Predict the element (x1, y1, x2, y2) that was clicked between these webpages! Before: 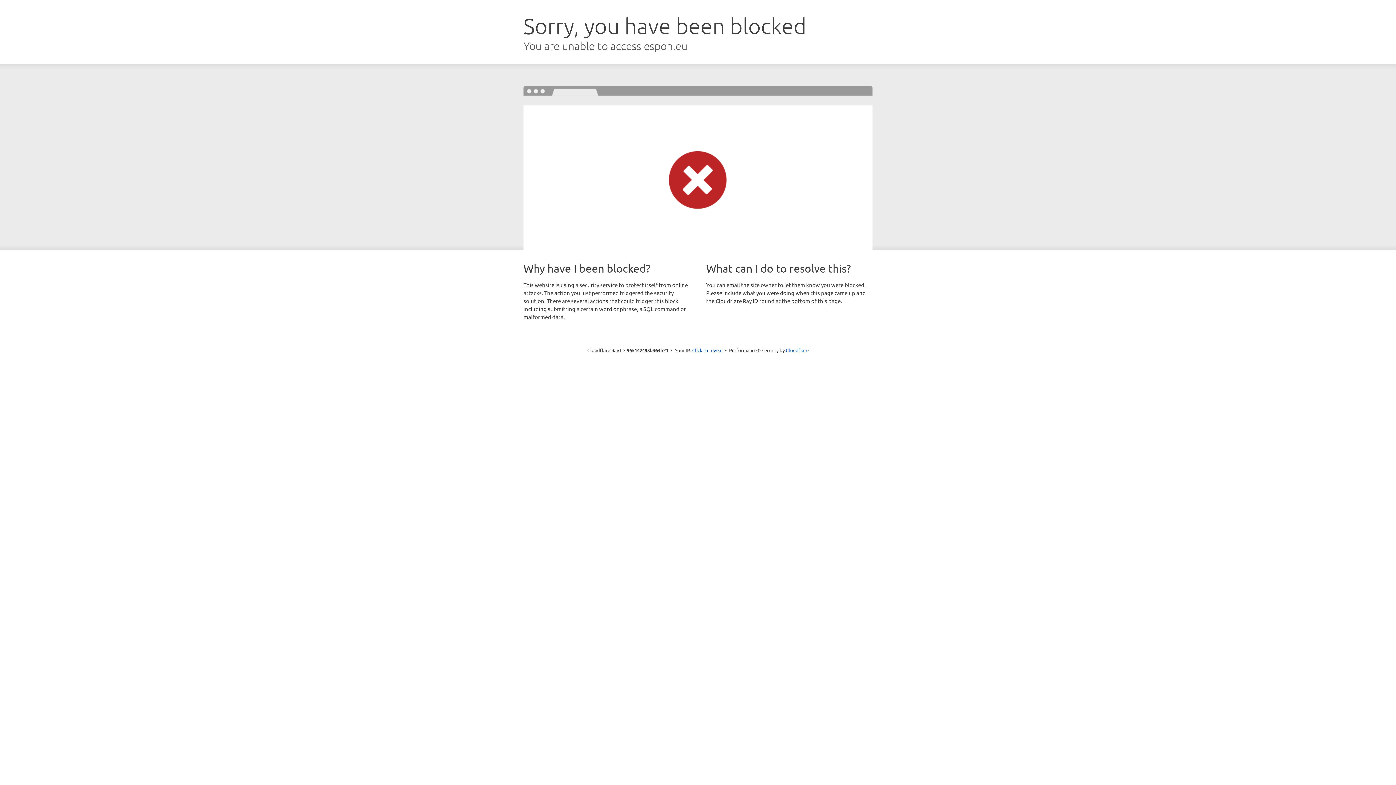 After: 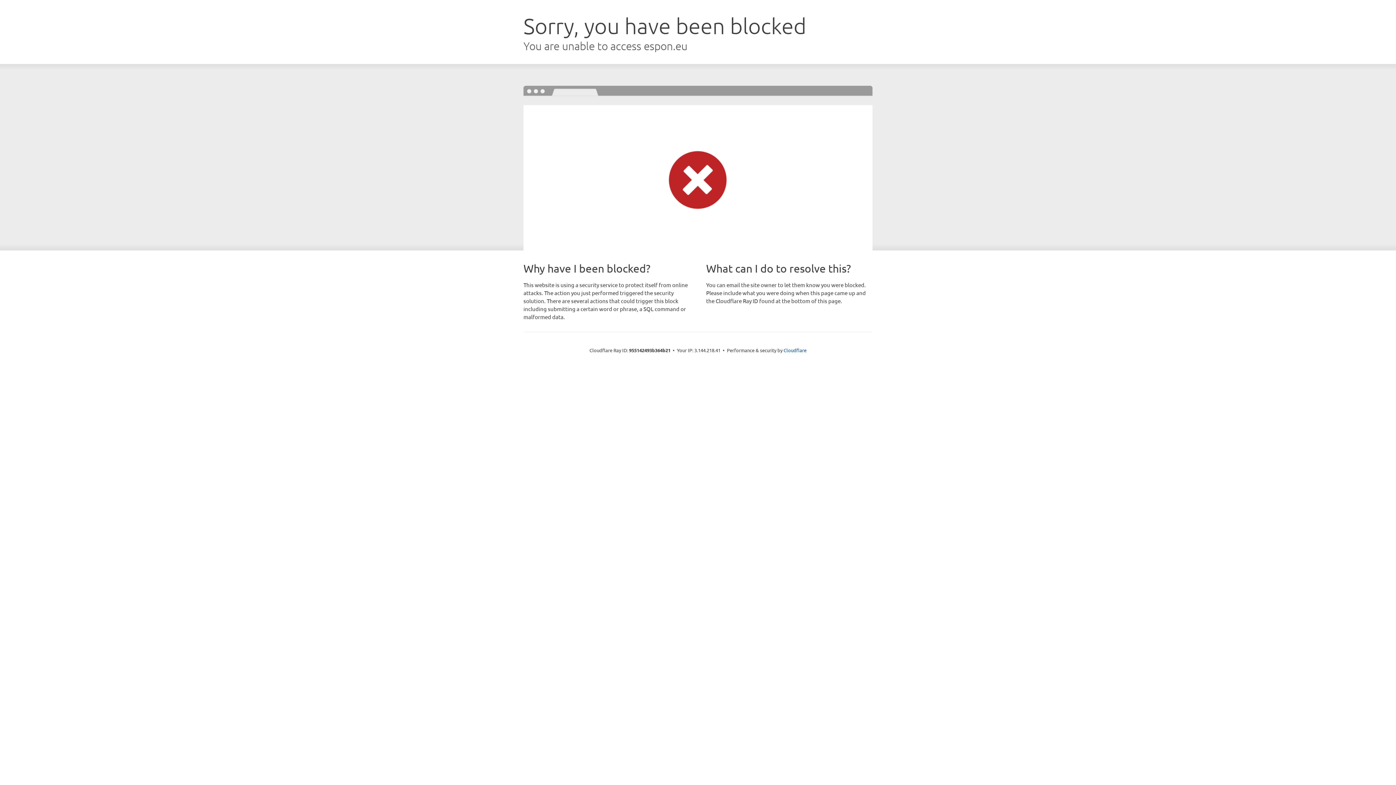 Action: label: Click to reveal bbox: (692, 346, 722, 353)